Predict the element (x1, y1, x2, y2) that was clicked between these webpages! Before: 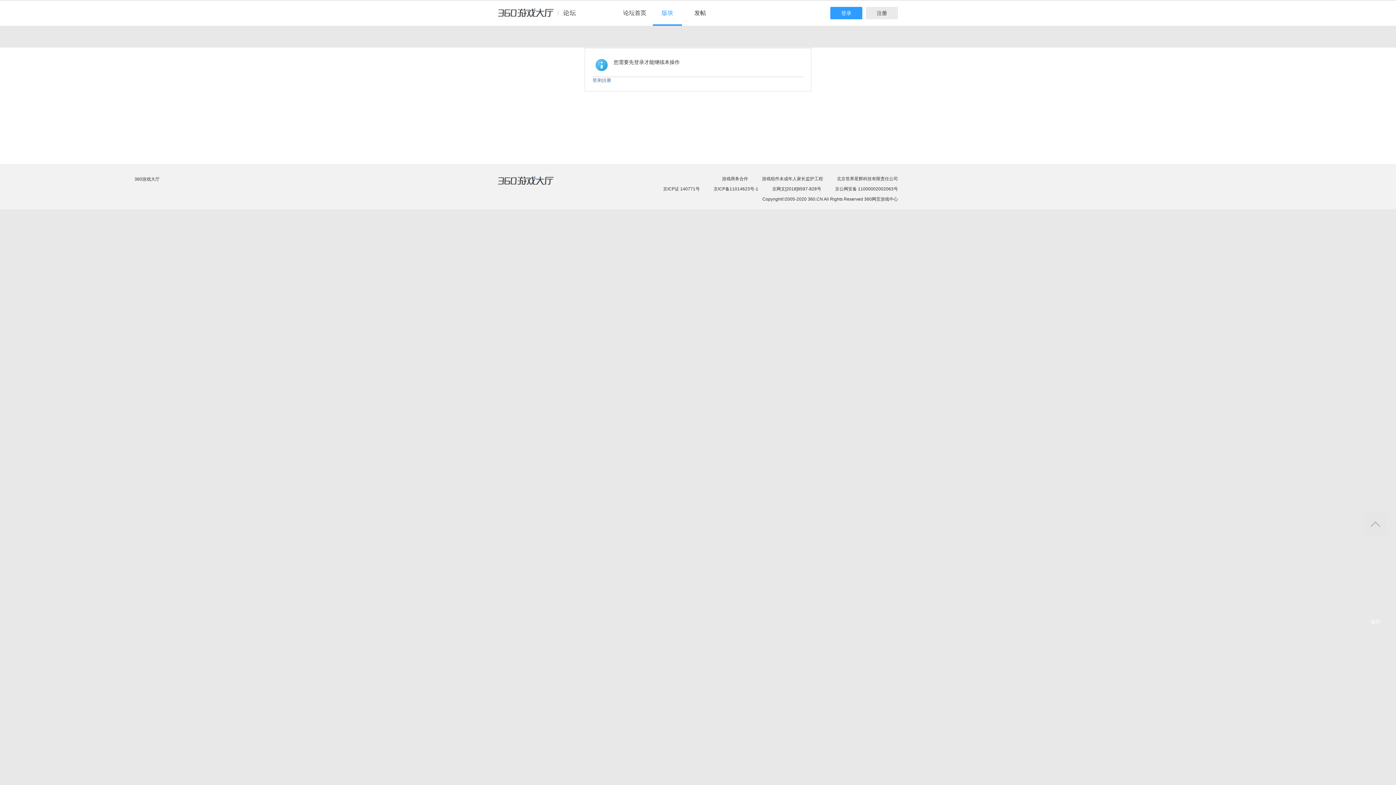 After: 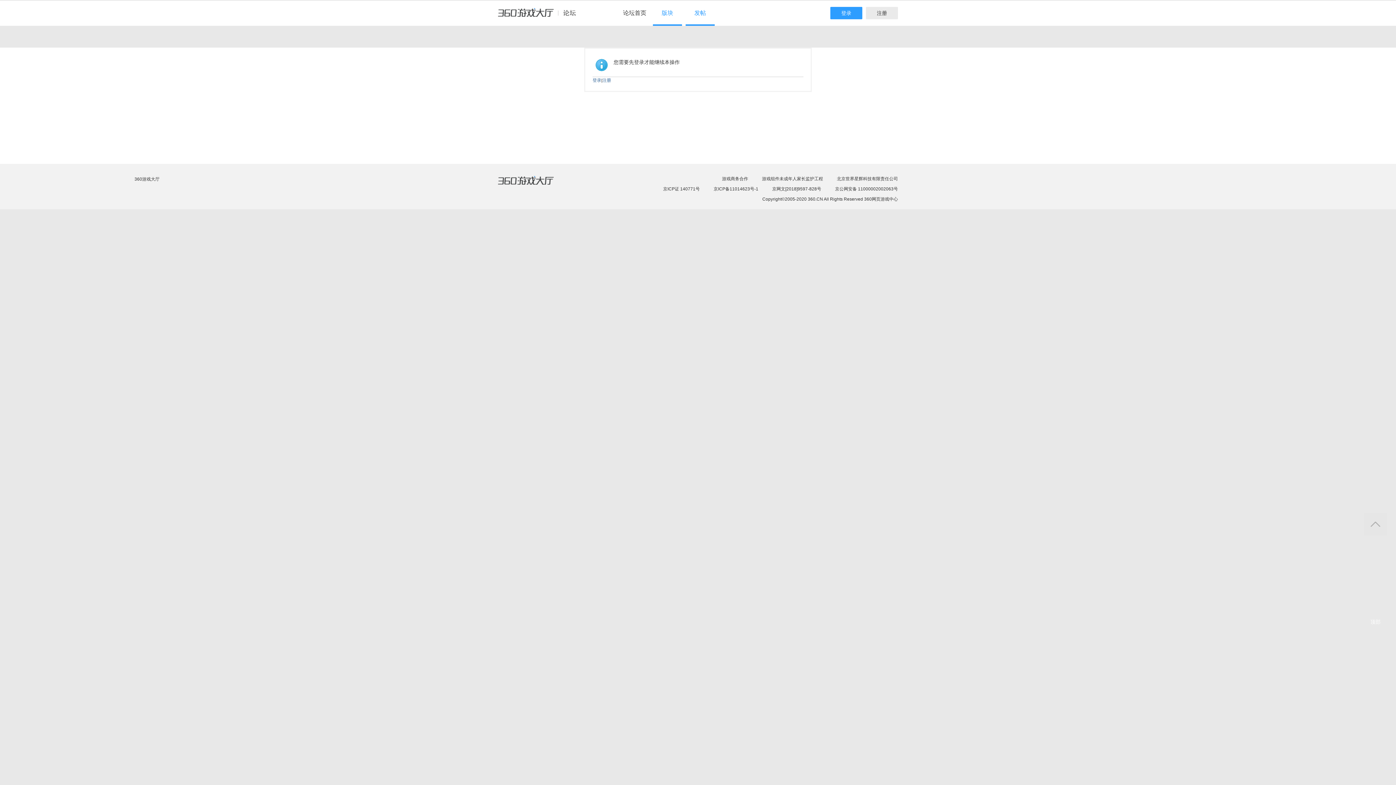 Action: bbox: (685, 0, 714, 25) label: 发帖